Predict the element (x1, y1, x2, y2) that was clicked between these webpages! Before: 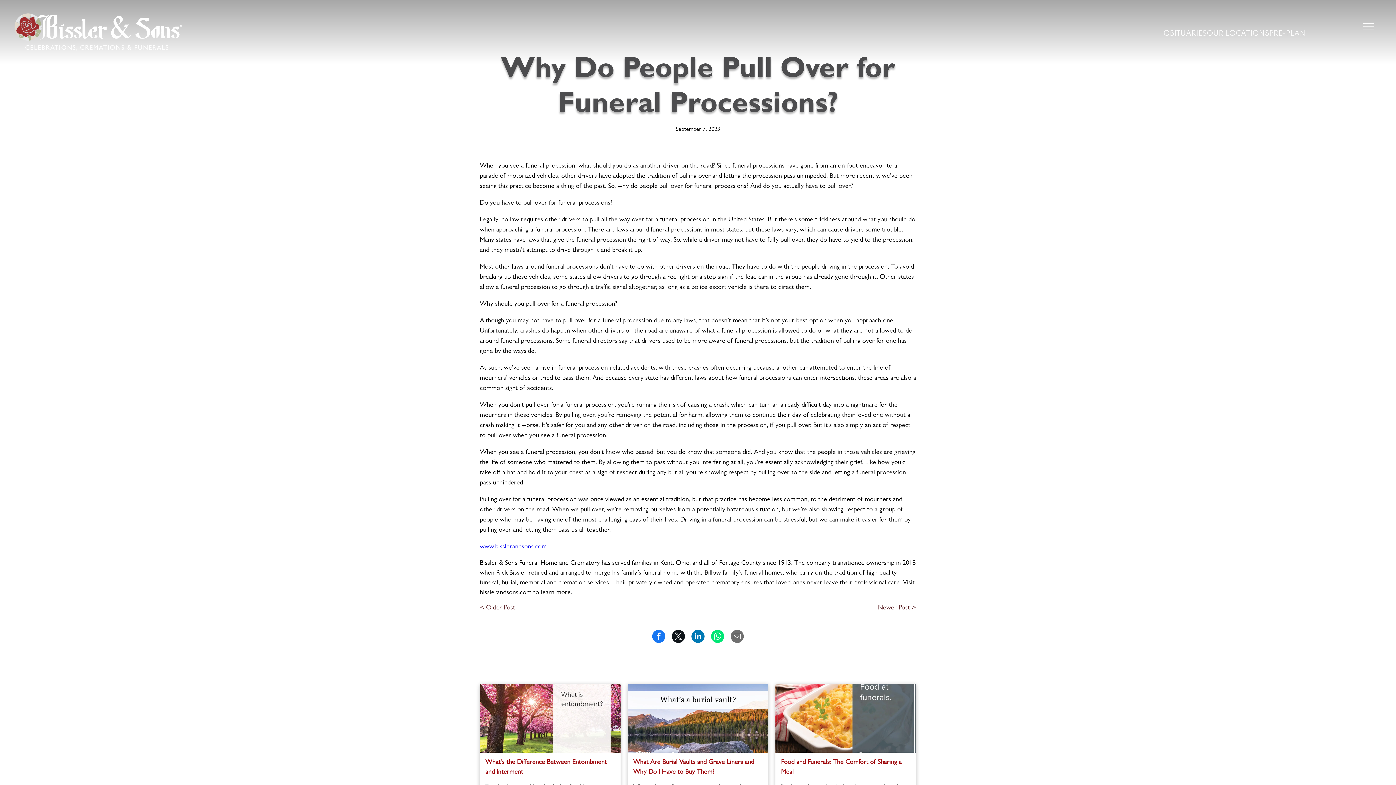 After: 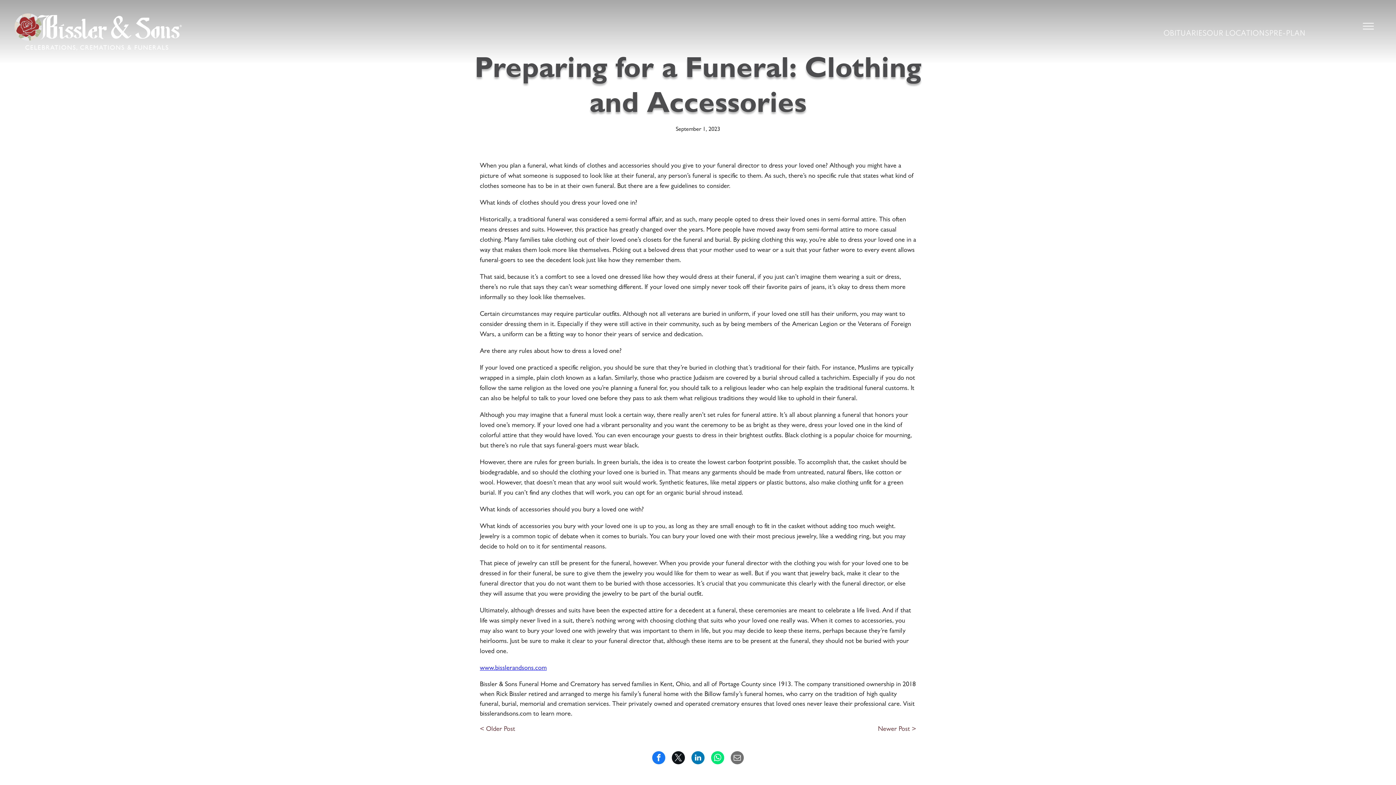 Action: bbox: (480, 604, 698, 613) label: < Older Post